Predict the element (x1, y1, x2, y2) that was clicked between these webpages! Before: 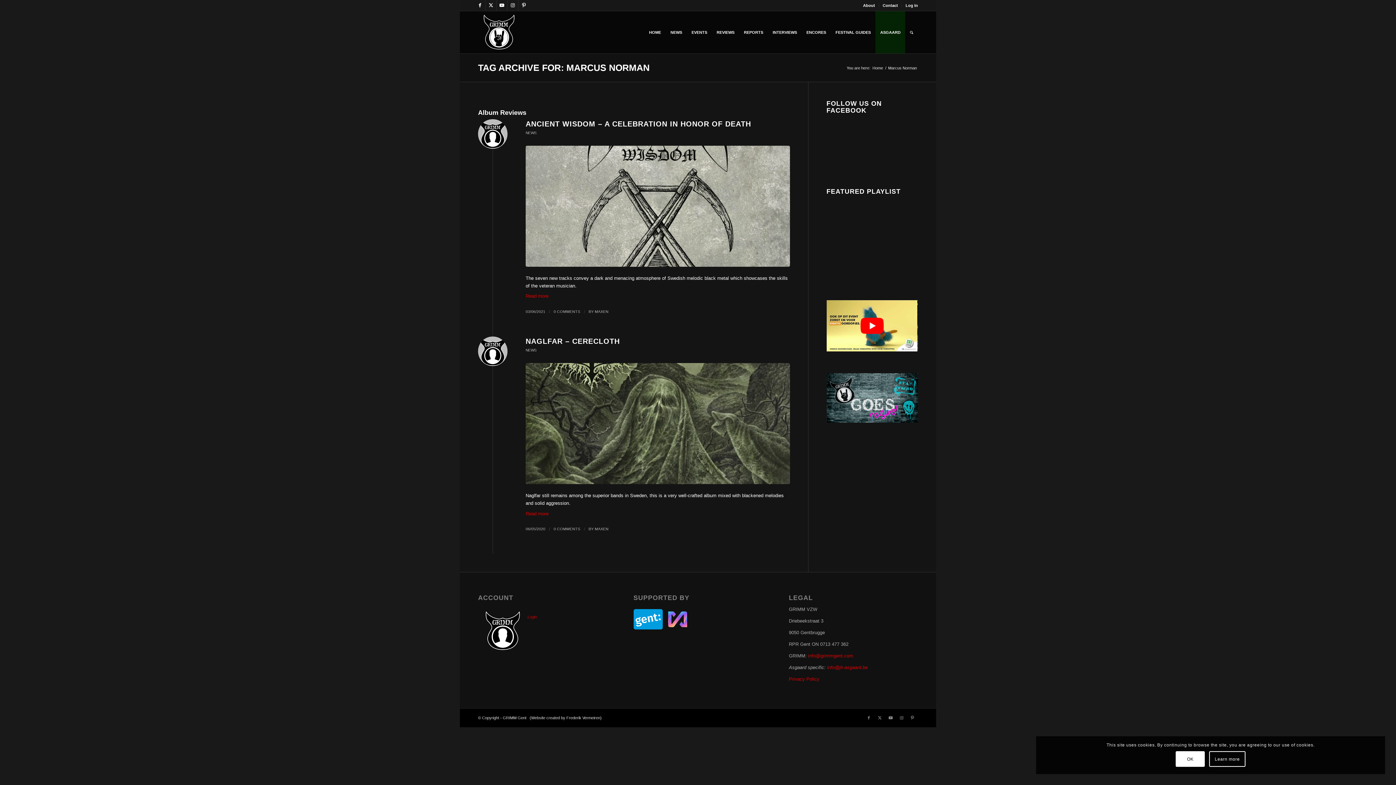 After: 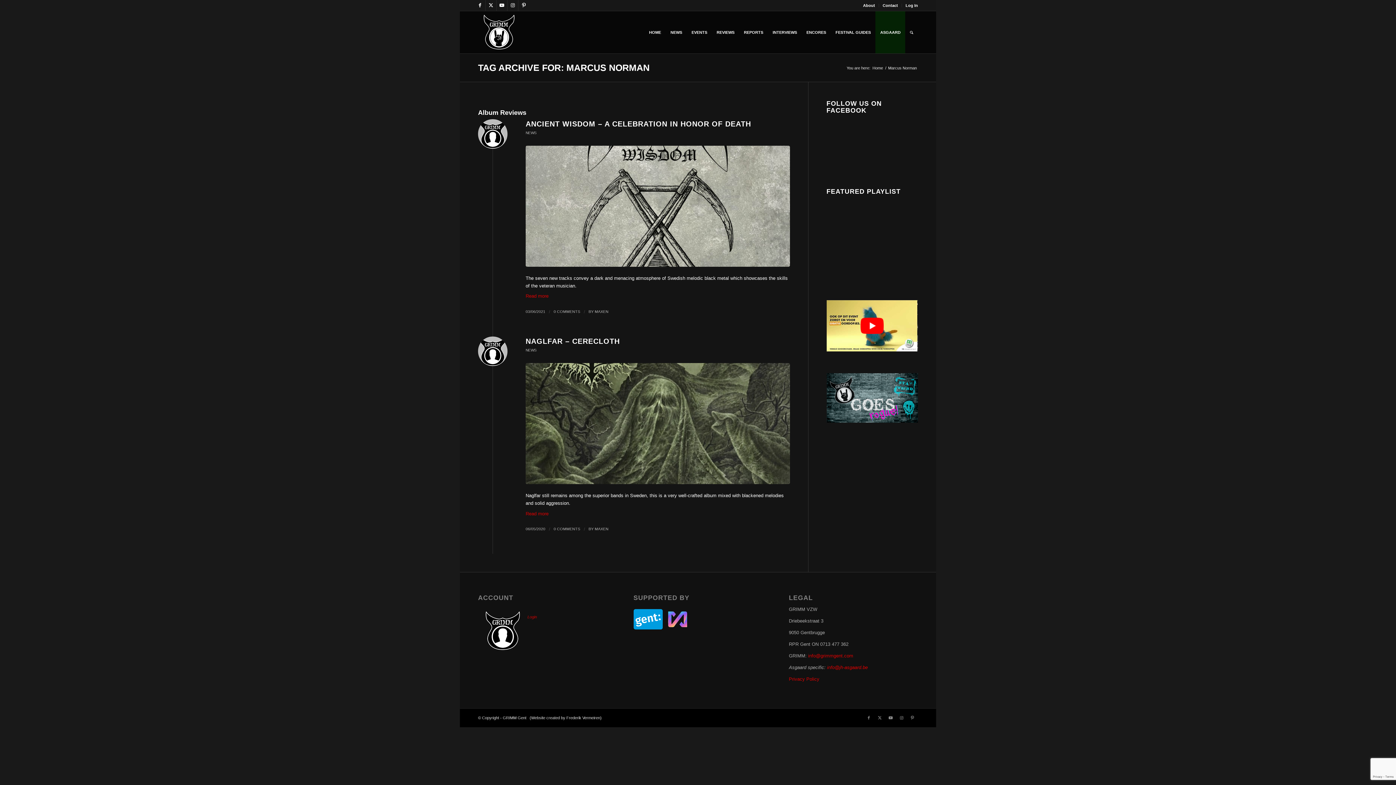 Action: bbox: (1176, 751, 1205, 767) label: OK